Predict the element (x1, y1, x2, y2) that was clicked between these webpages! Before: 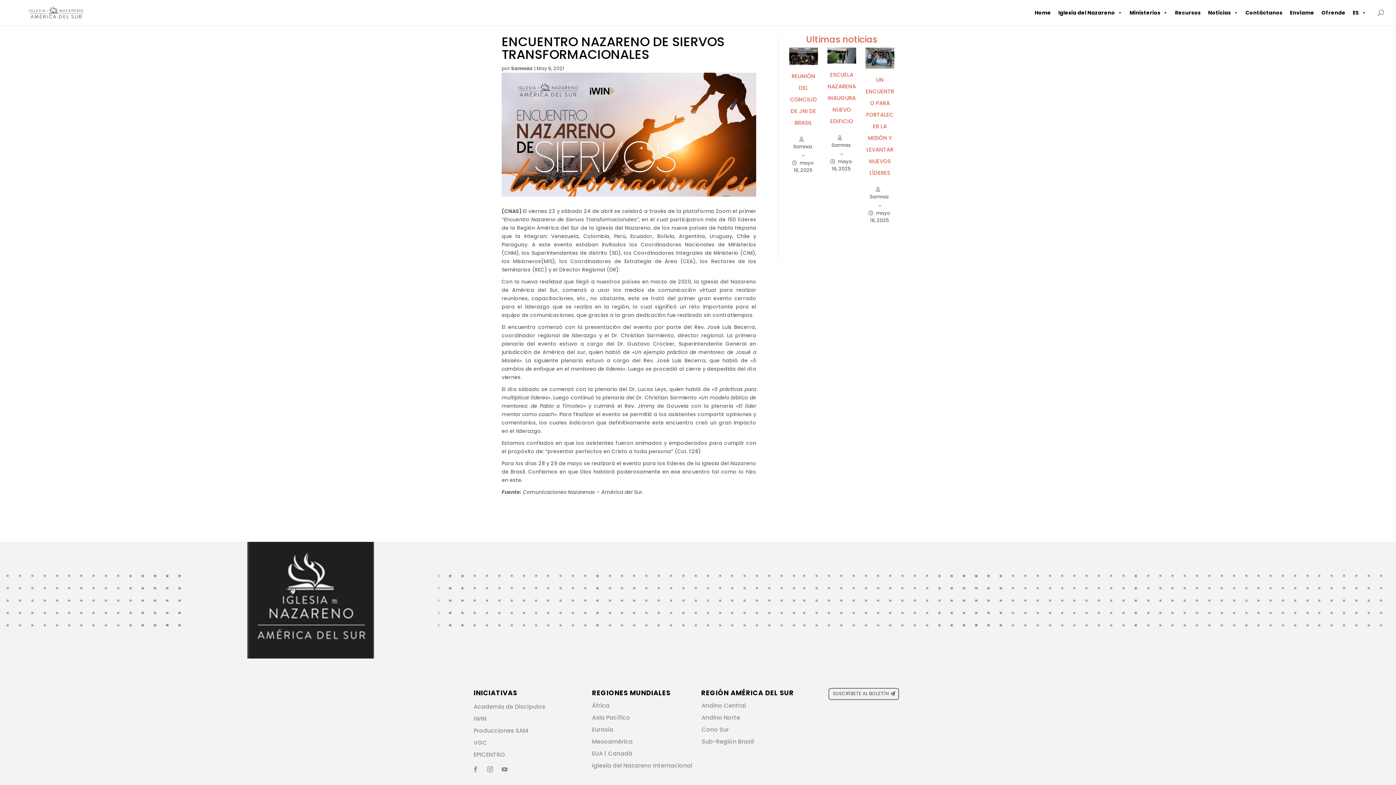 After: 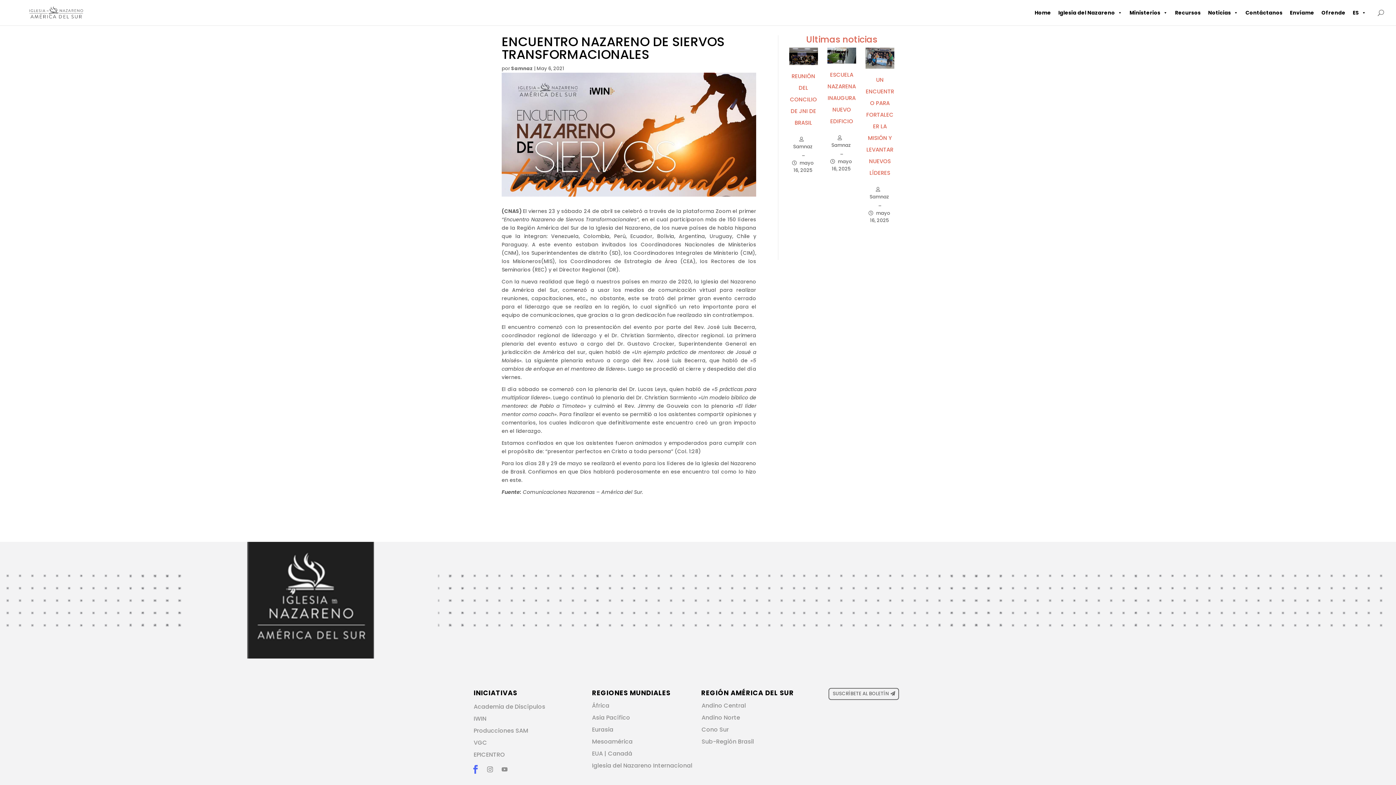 Action: bbox: (469, 763, 481, 775)